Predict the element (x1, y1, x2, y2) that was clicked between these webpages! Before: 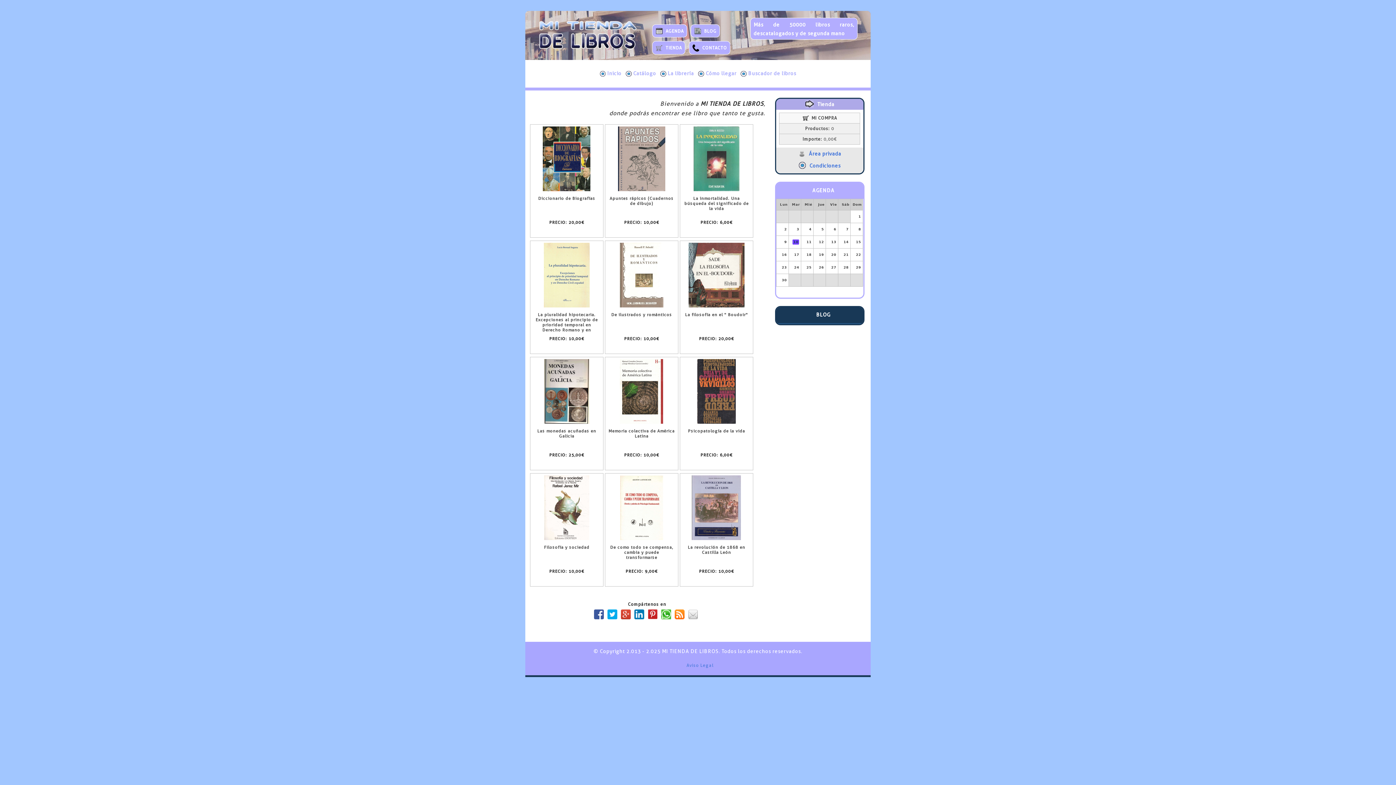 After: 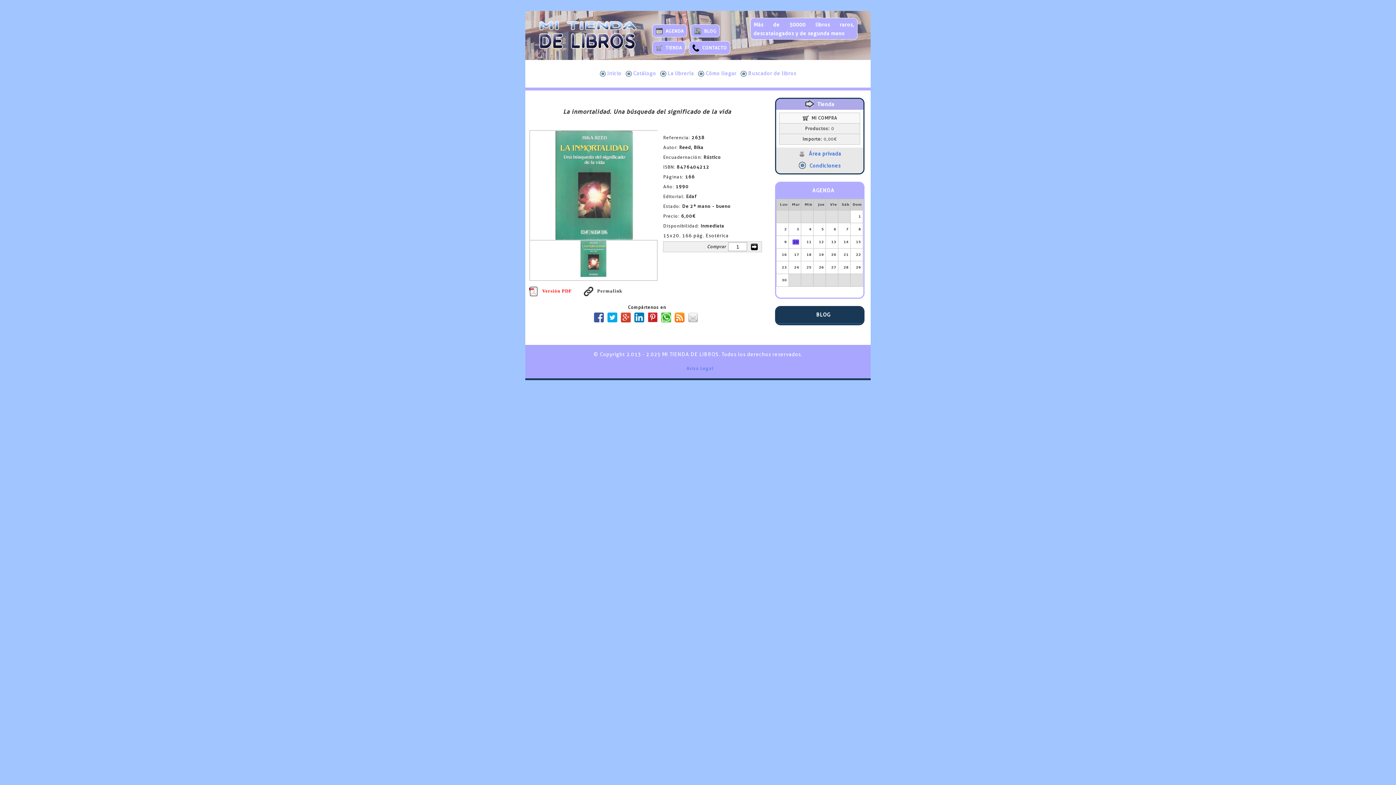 Action: label: La inmortalidad. Una búsqueda del significado de la vida
PRECIO: 6,00€ bbox: (680, 193, 753, 232)